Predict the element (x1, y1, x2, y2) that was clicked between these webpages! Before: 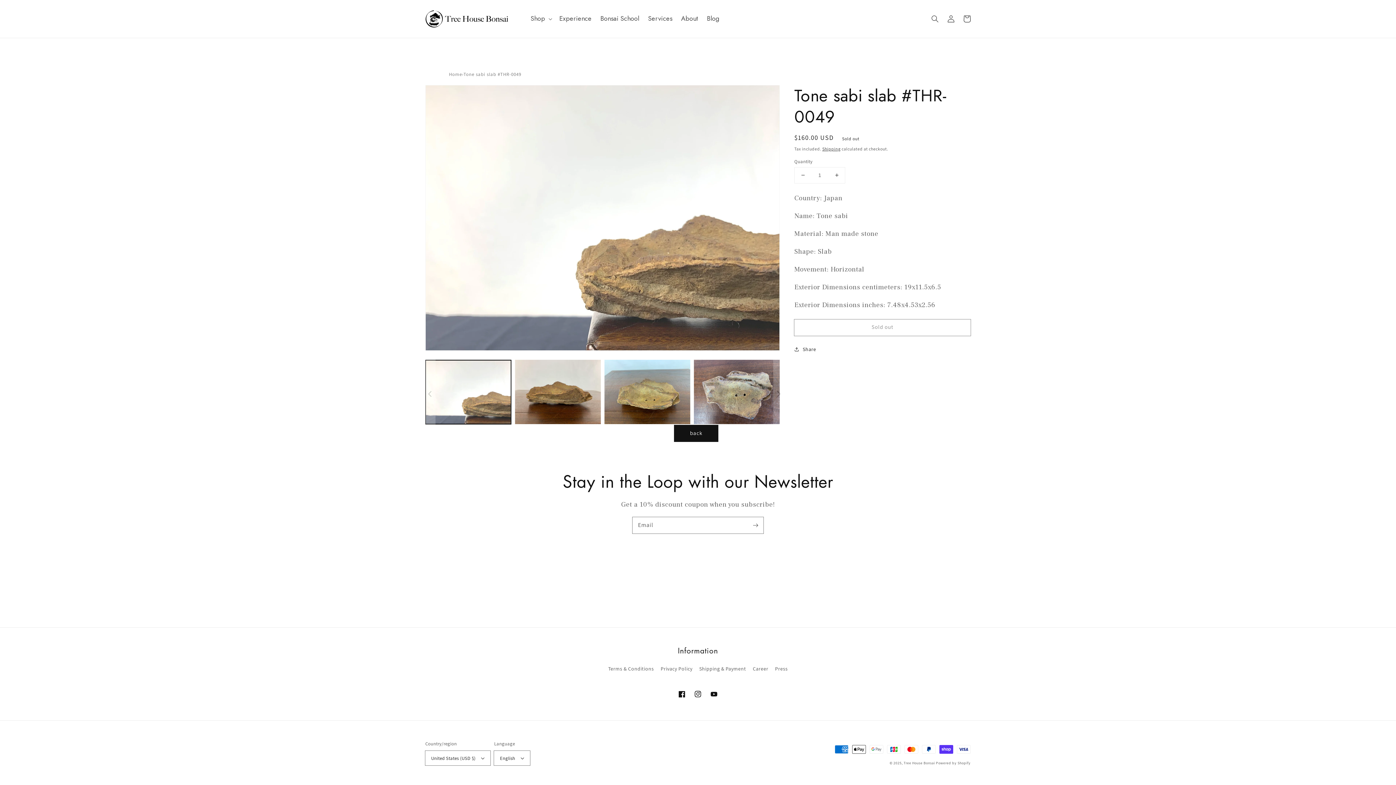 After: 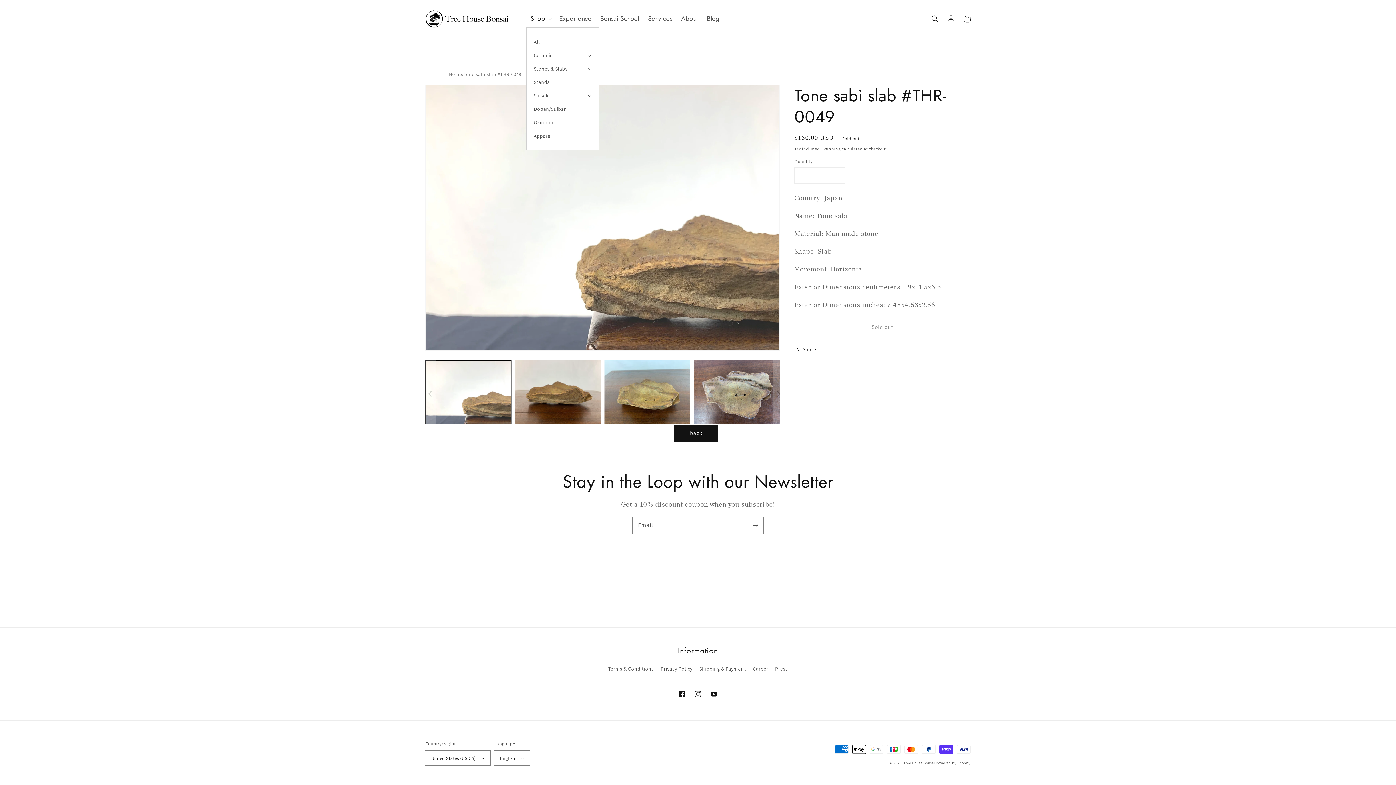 Action: label: Shop bbox: (526, 10, 555, 27)